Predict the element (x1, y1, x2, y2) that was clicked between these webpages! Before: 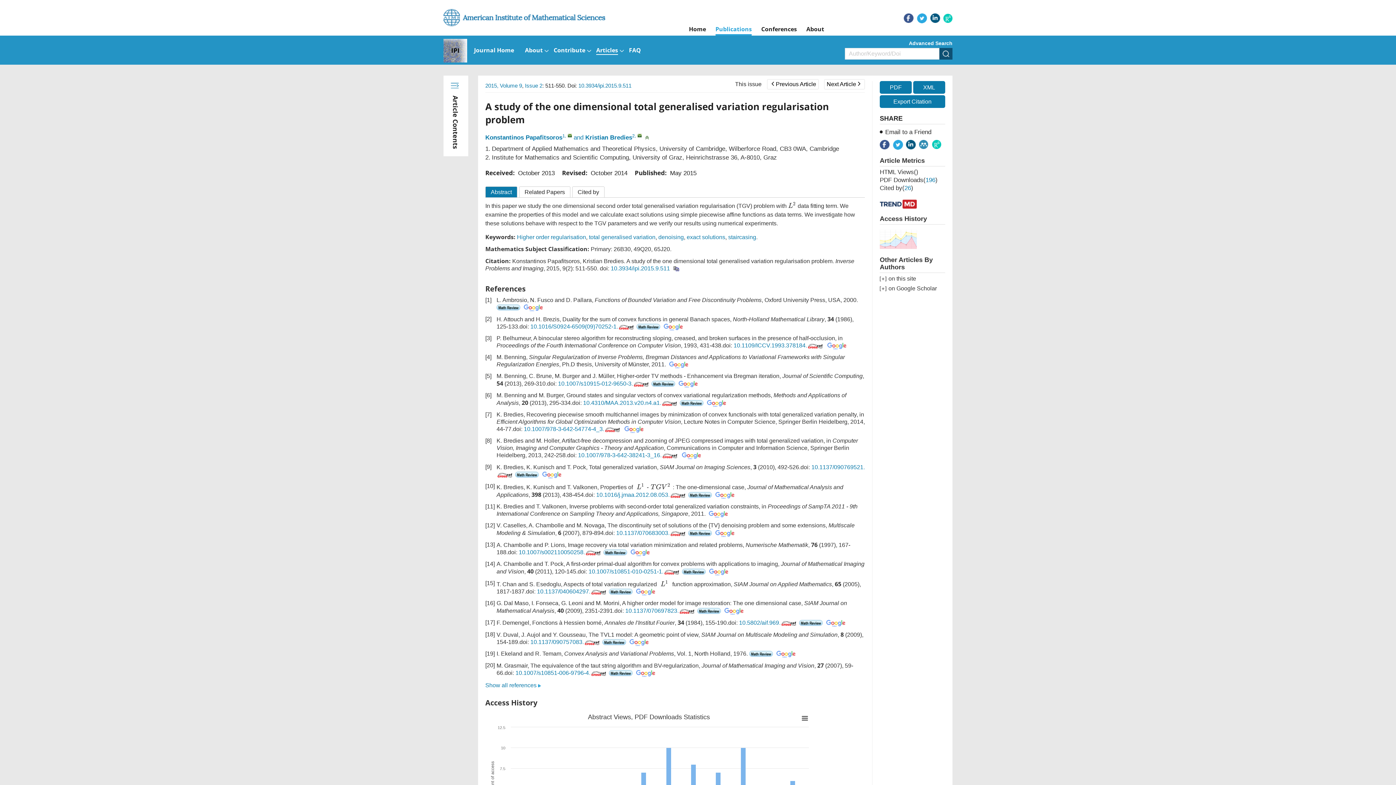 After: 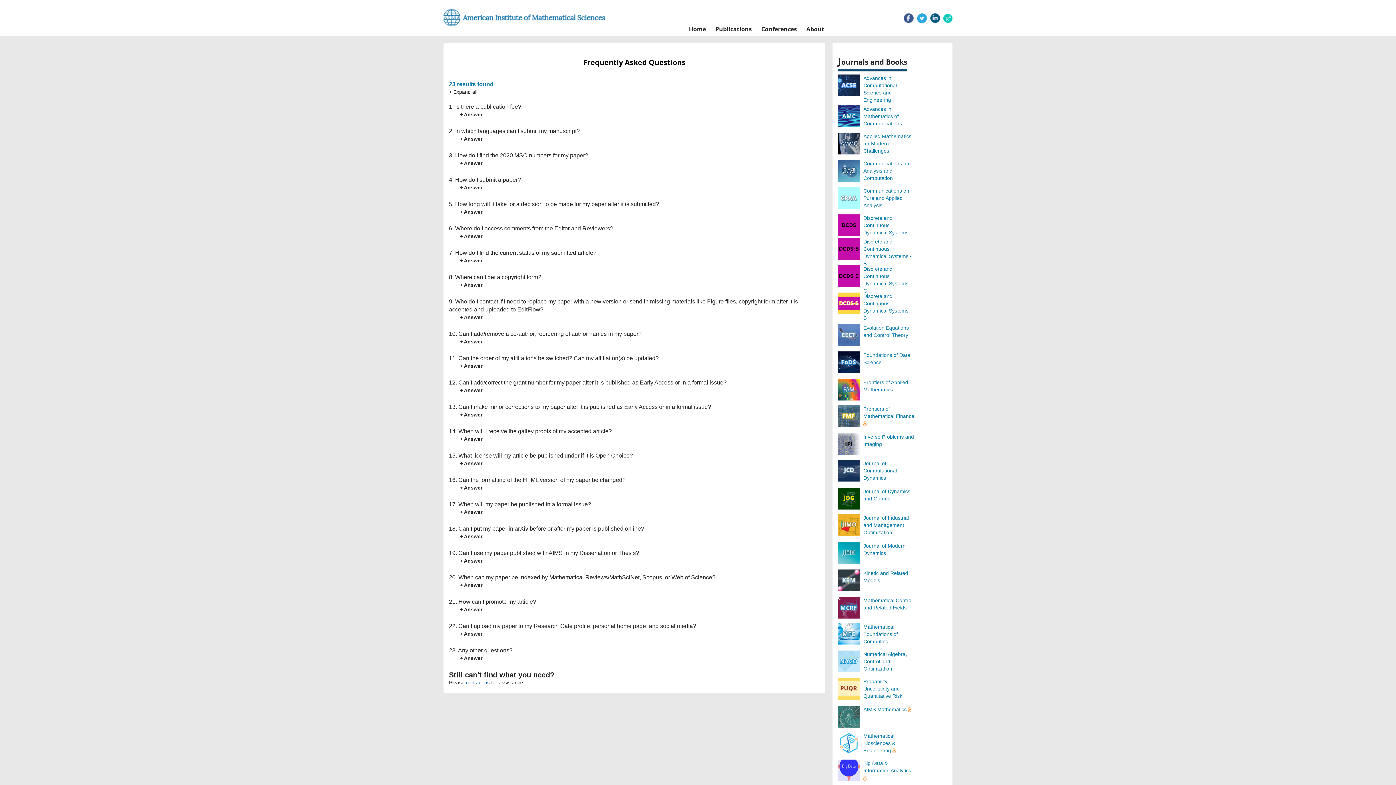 Action: label: FAQ bbox: (629, 35, 641, 64)